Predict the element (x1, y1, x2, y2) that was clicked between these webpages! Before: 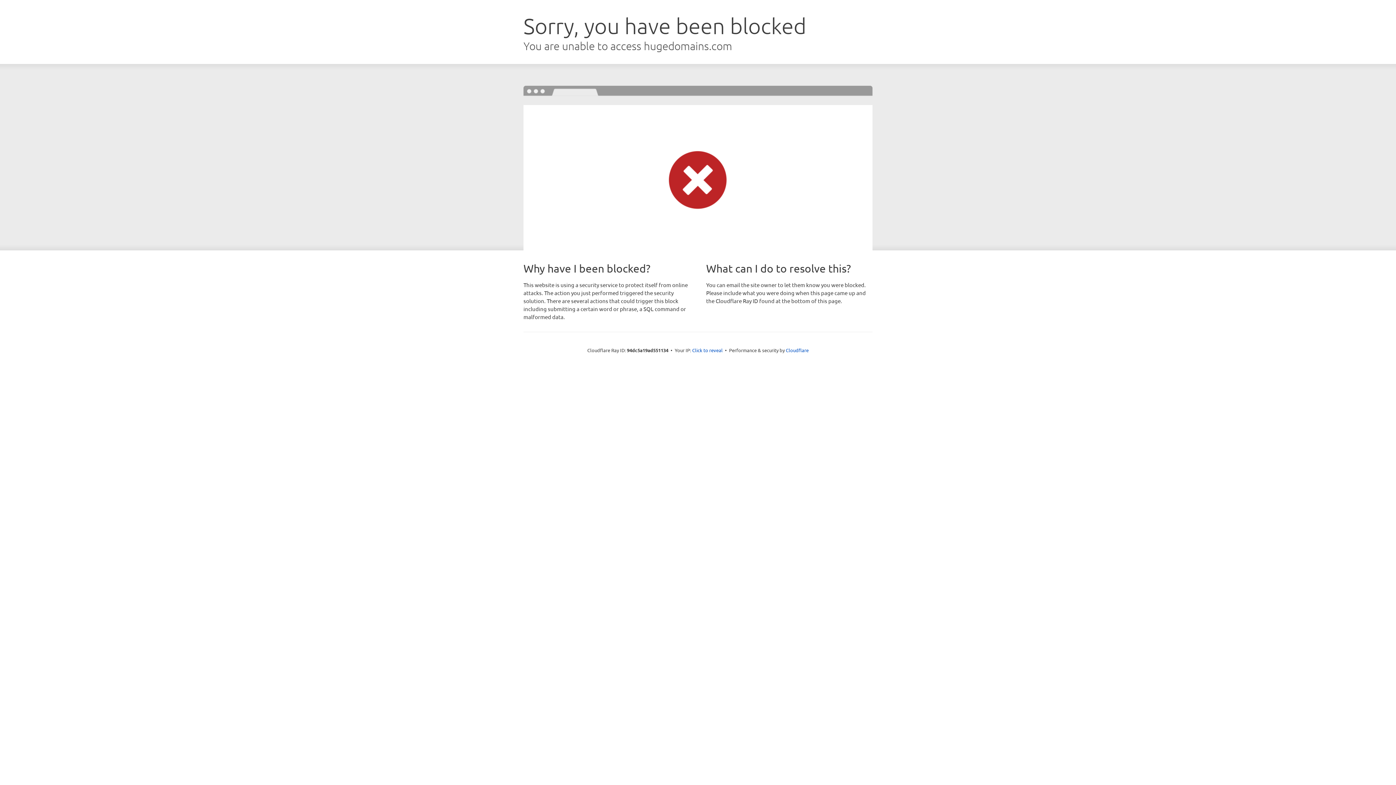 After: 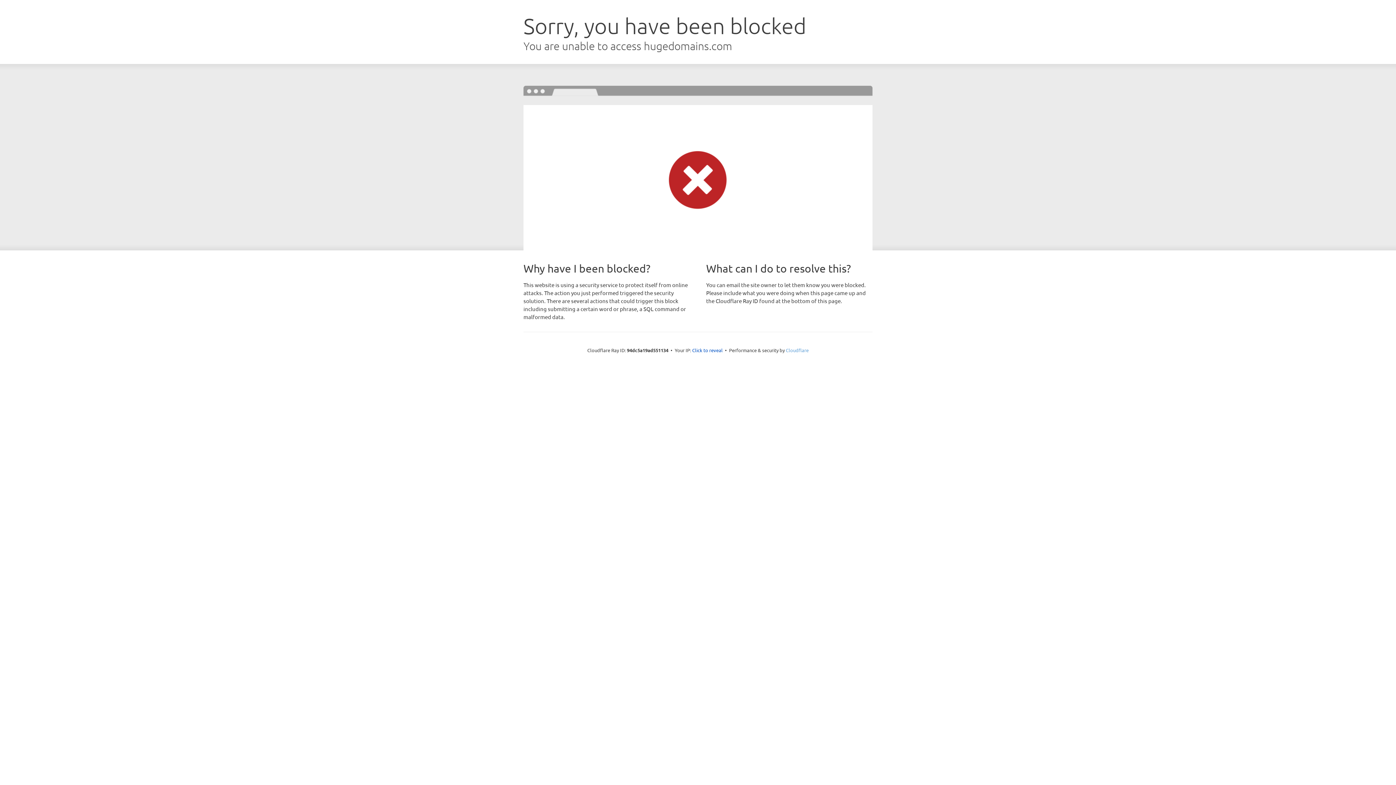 Action: label: Cloudflare bbox: (786, 347, 808, 353)